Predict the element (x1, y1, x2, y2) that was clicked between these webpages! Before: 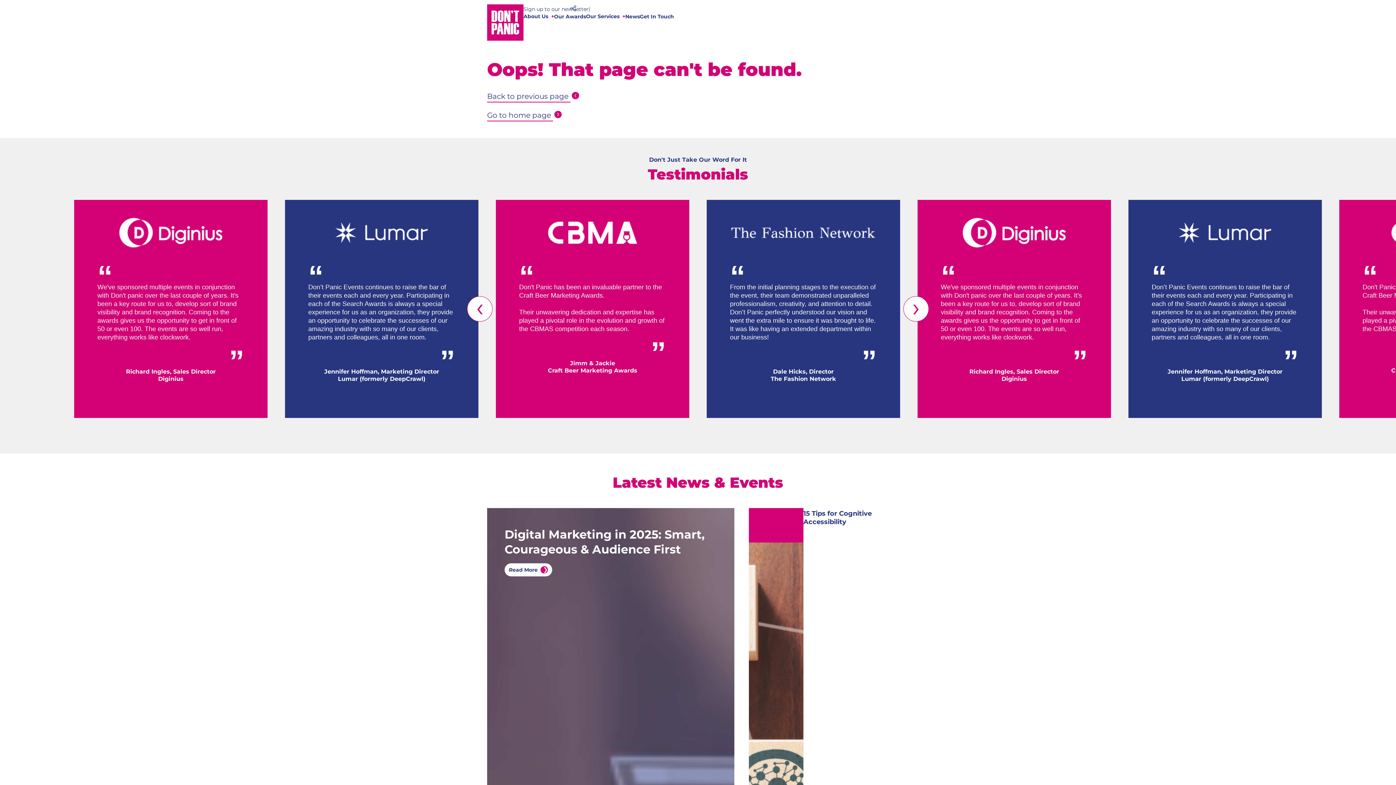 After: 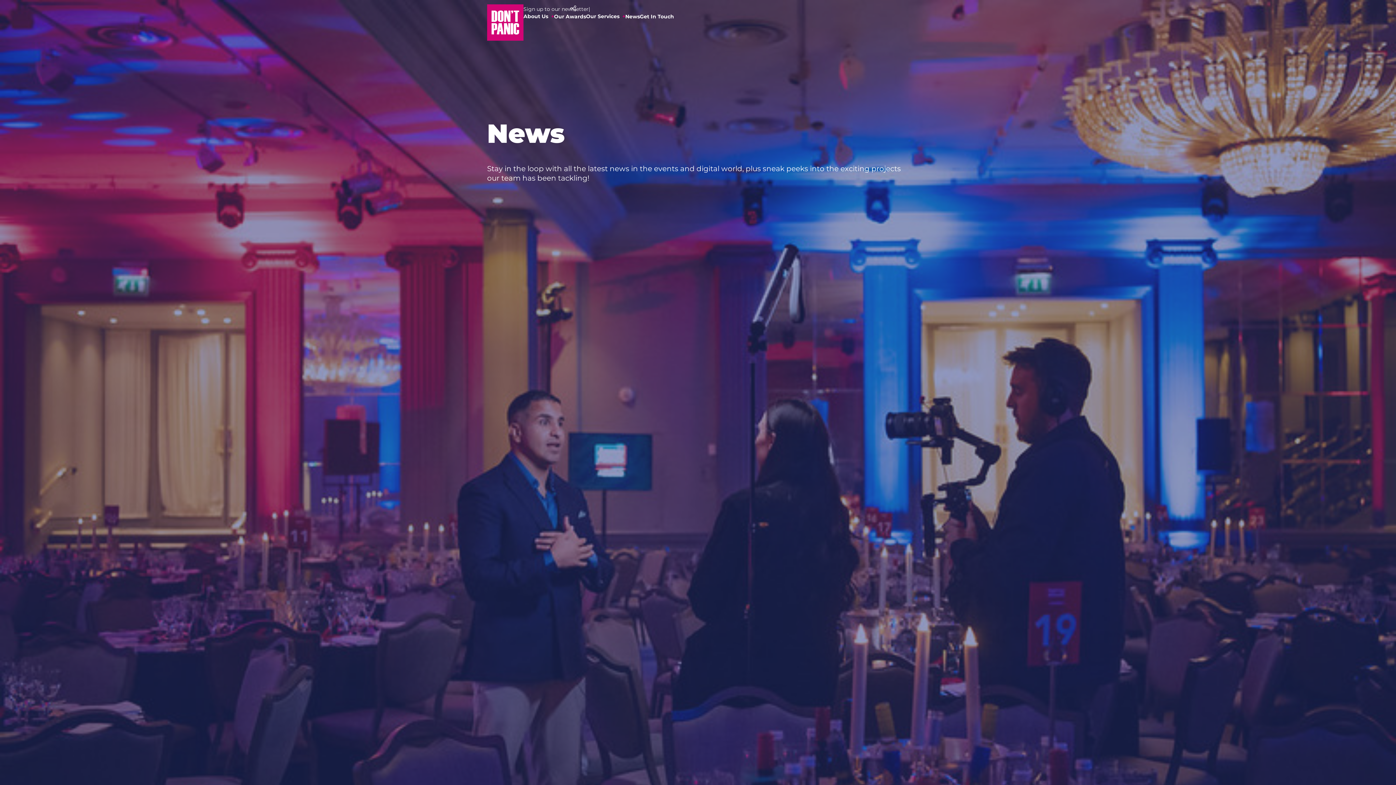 Action: bbox: (625, 13, 640, 19) label: News